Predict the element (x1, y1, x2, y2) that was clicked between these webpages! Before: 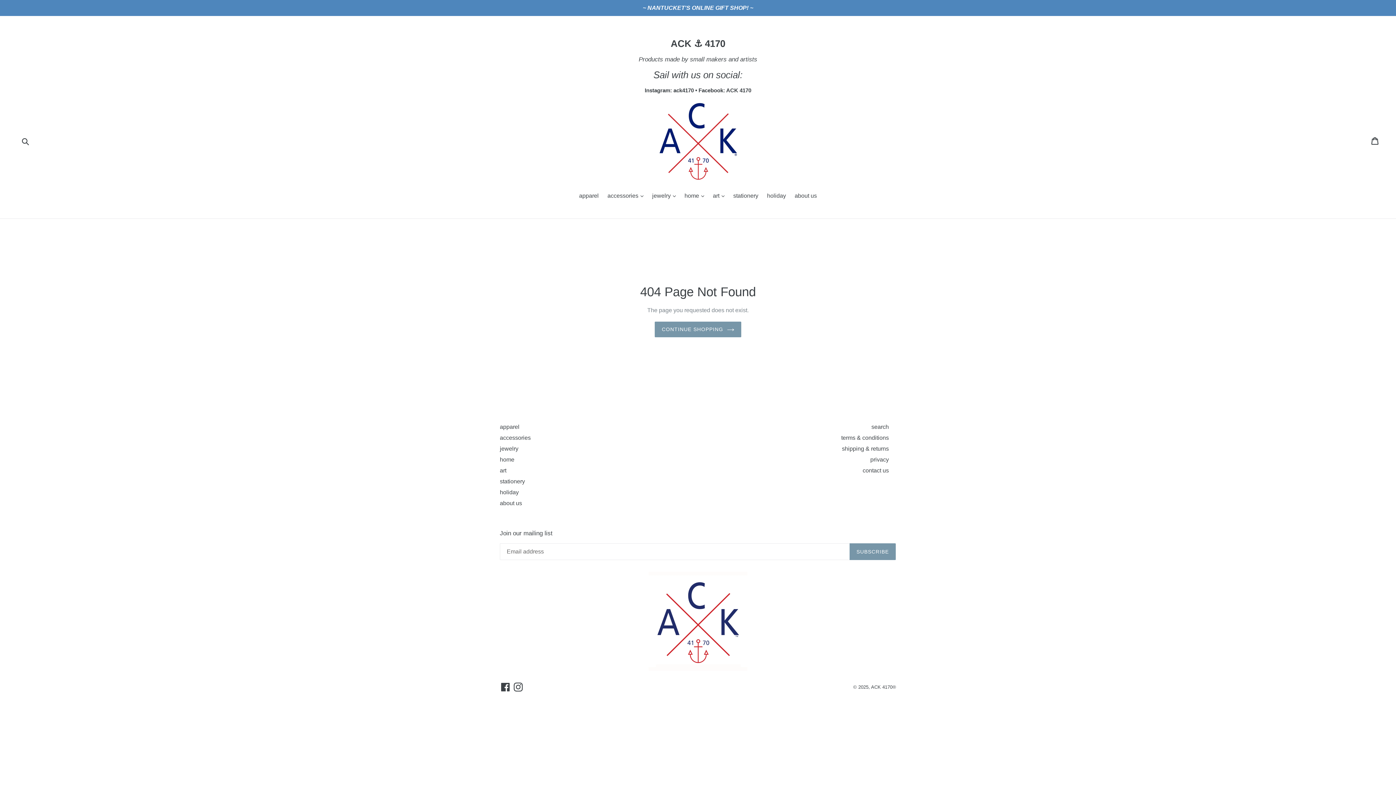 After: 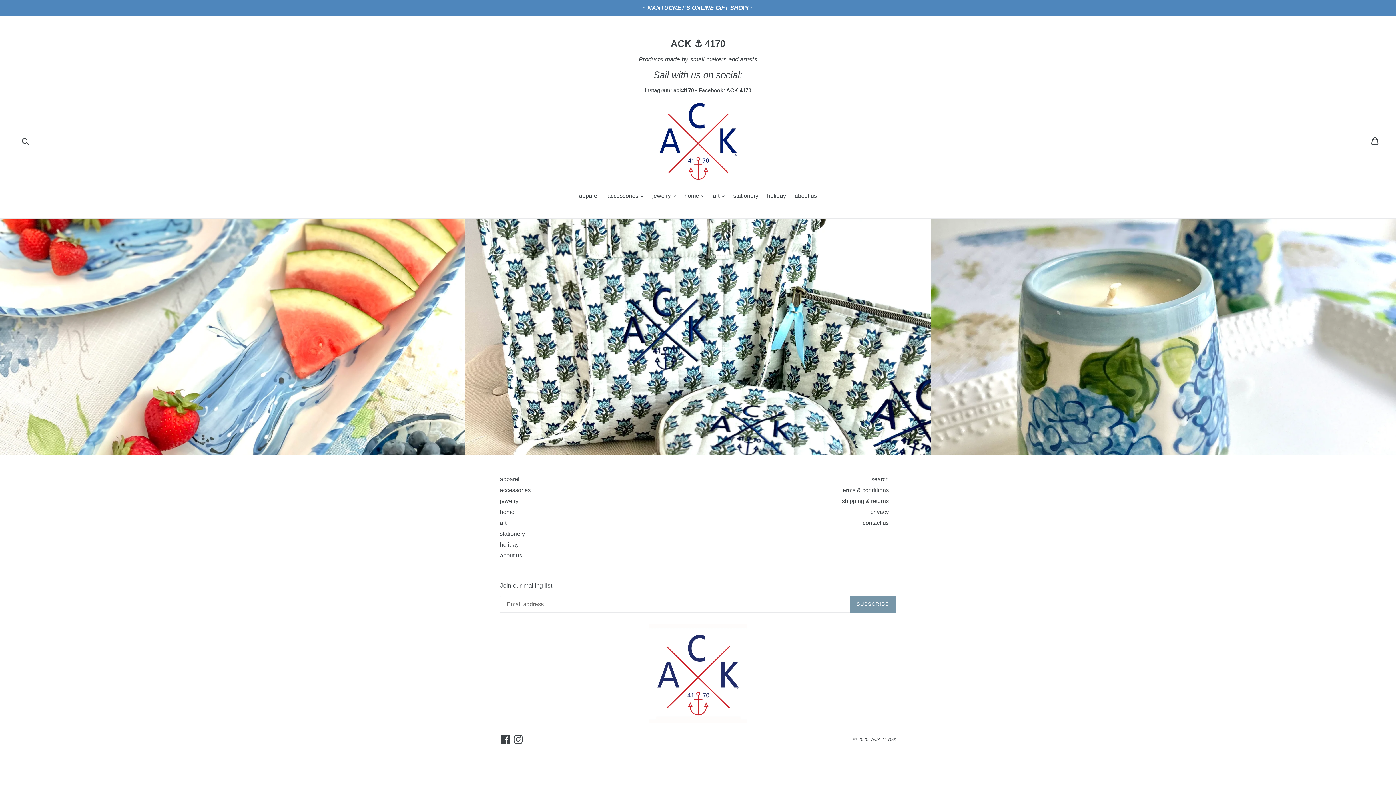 Action: label: ACK 4170® bbox: (871, 684, 896, 690)